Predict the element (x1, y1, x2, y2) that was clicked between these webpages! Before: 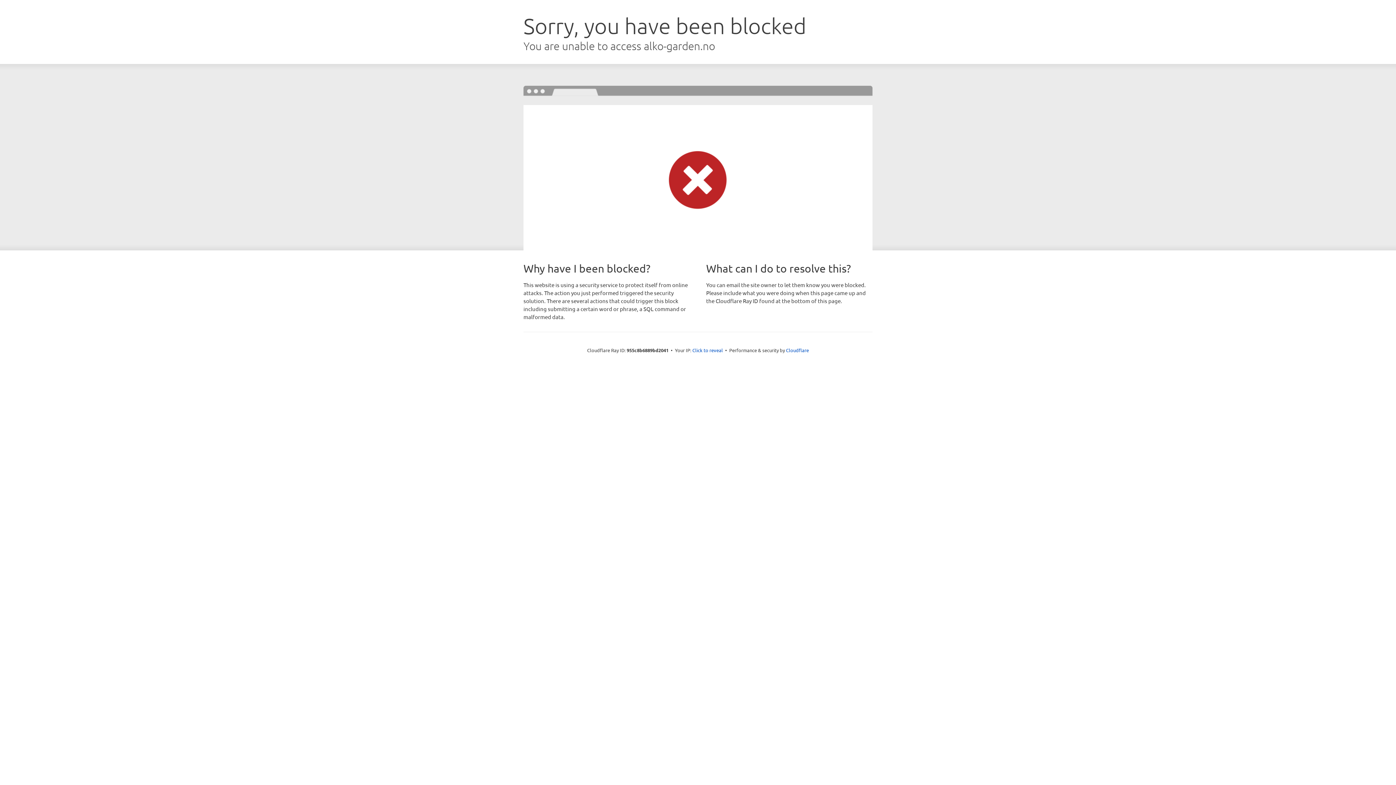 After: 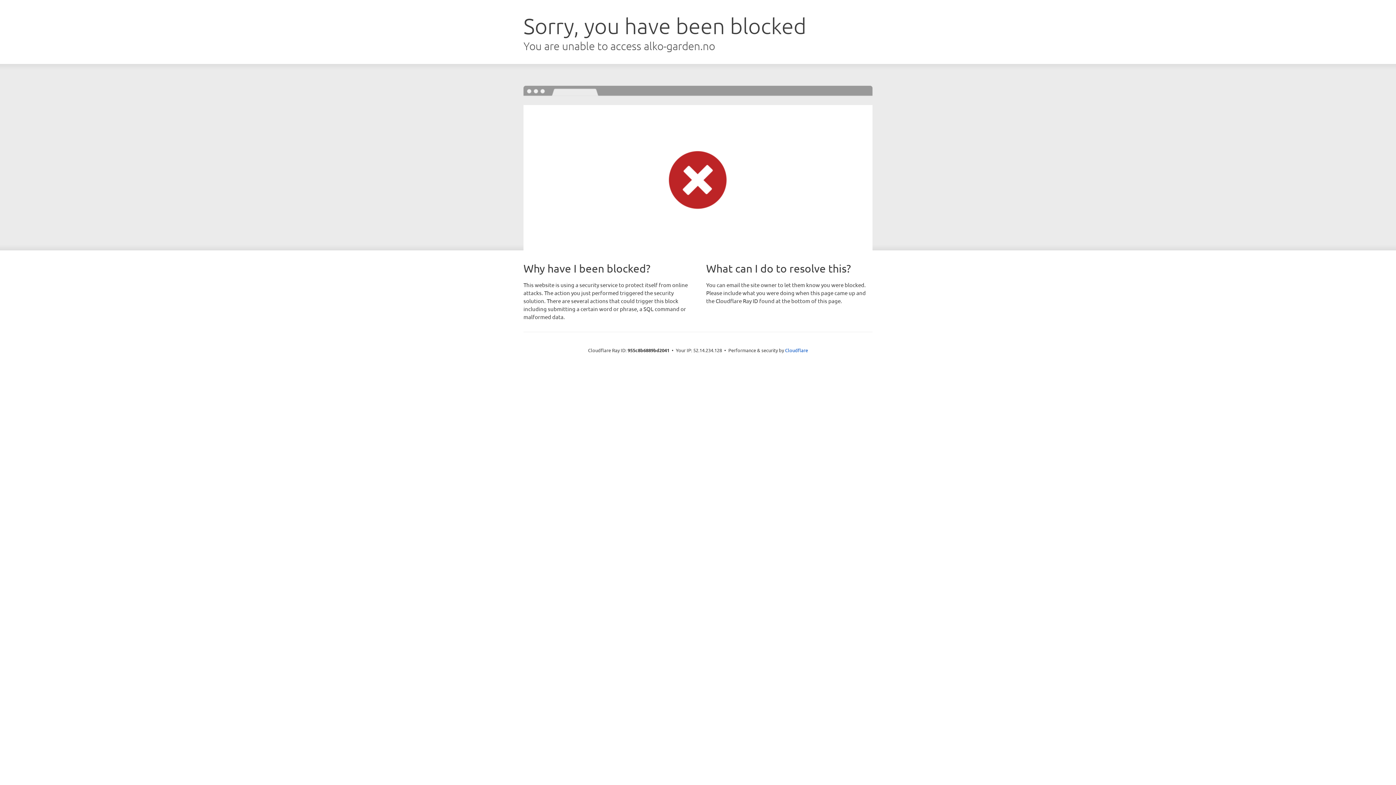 Action: label: Click to reveal bbox: (692, 346, 723, 353)